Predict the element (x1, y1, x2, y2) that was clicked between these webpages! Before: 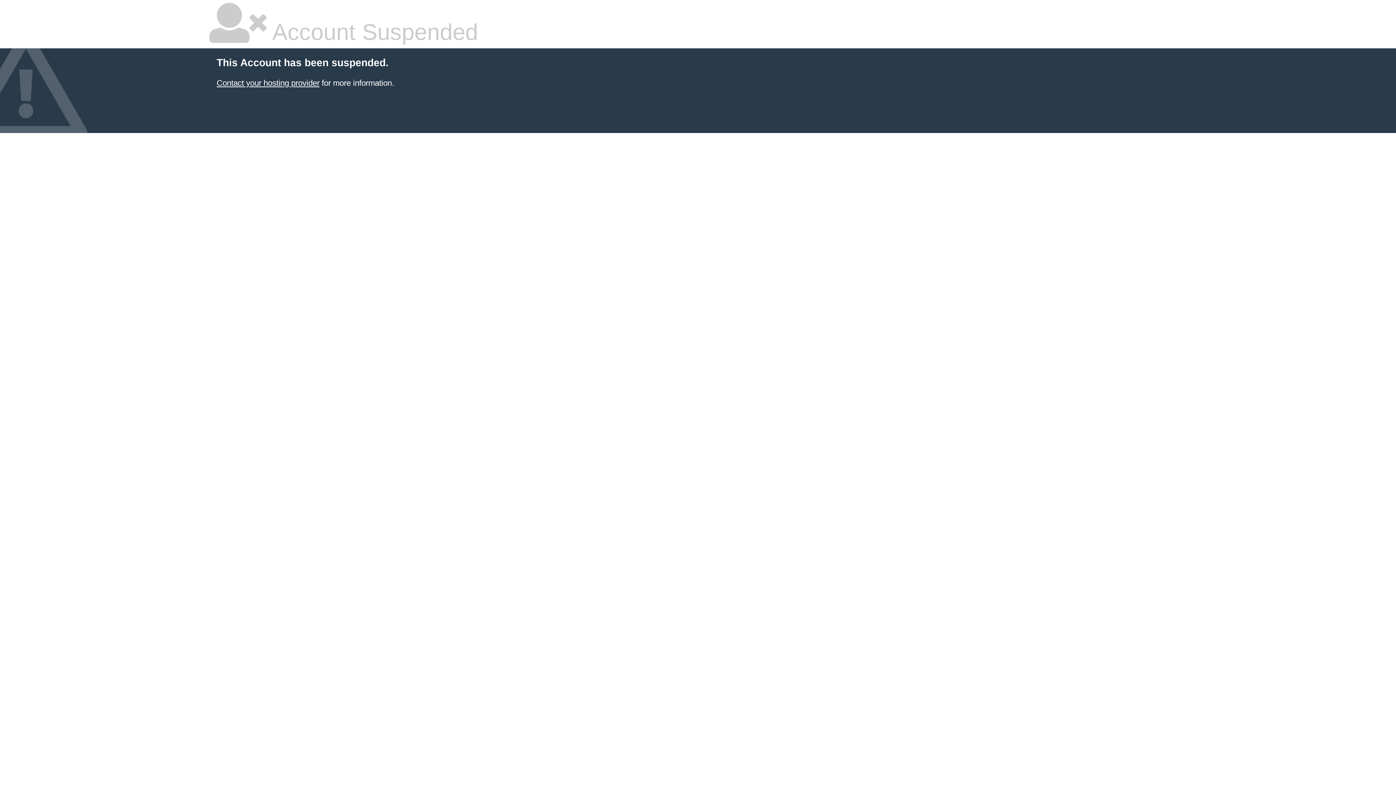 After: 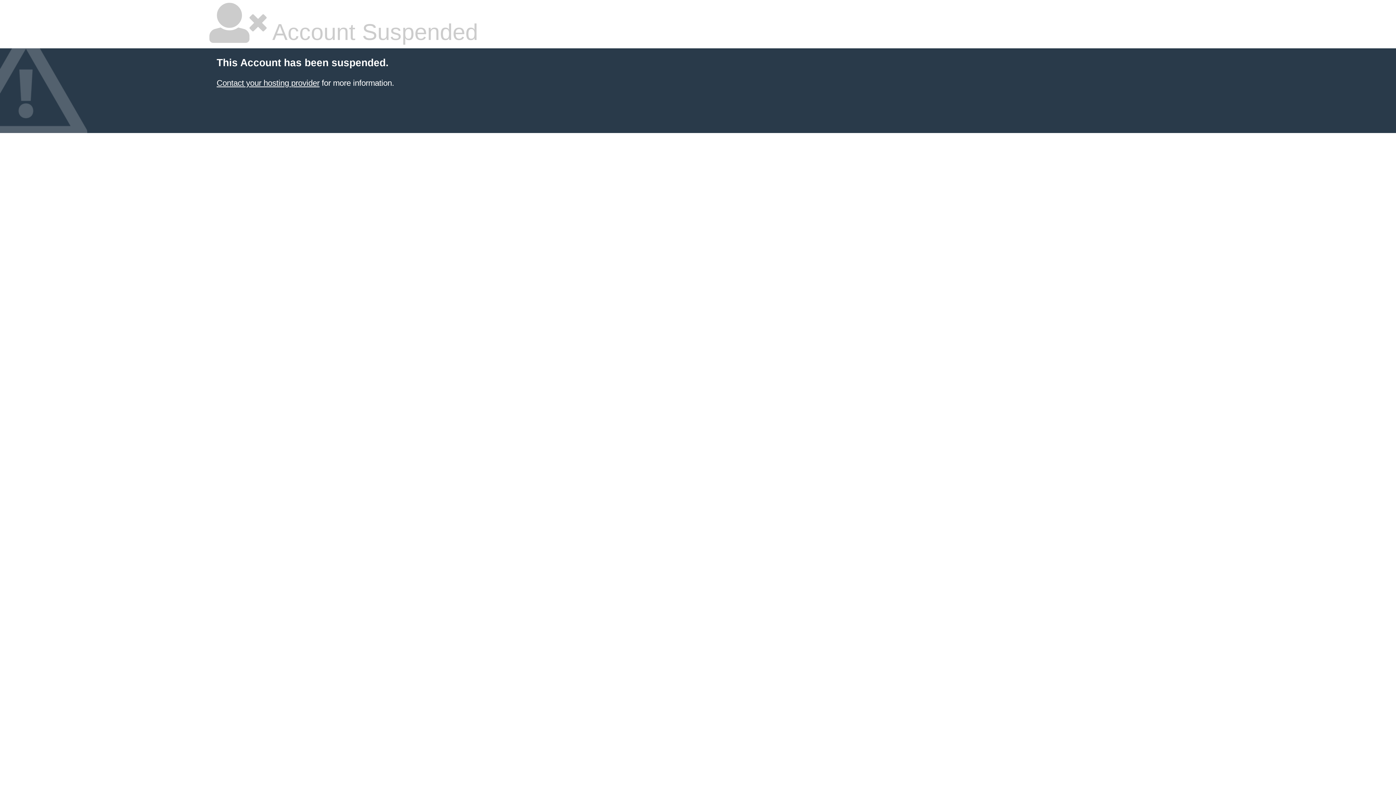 Action: bbox: (216, 78, 319, 87) label: Contact your hosting provider